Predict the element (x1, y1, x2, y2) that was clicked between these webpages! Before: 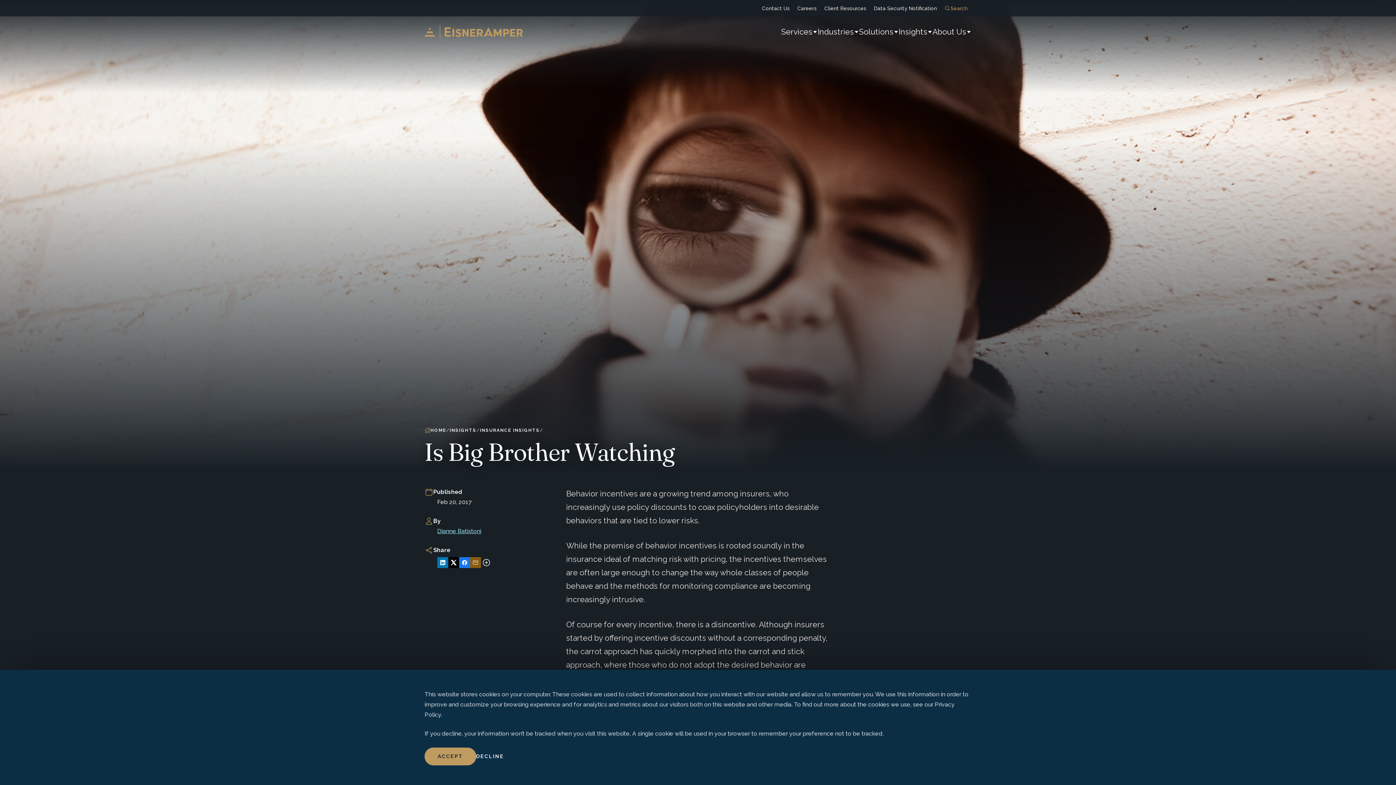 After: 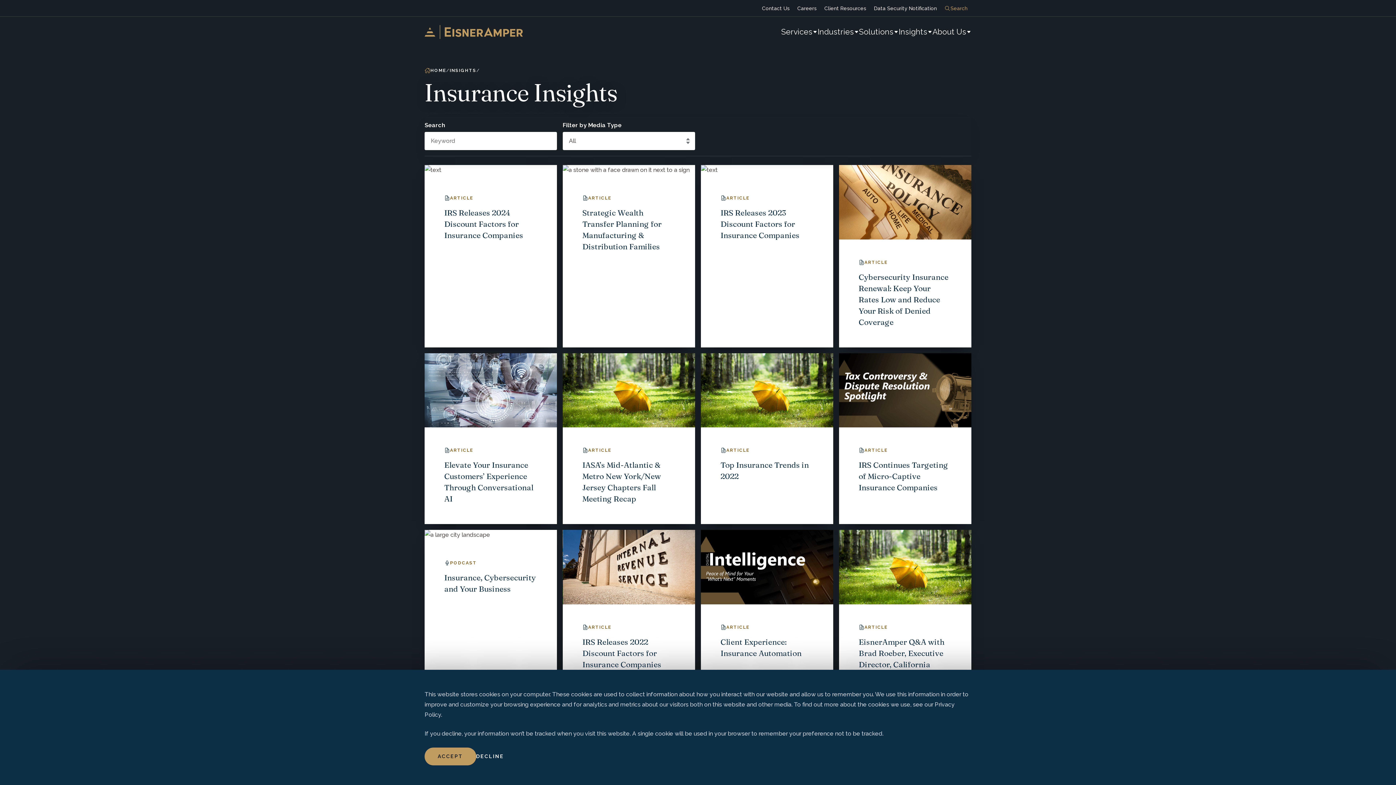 Action: label: INSURANCE INSIGHTS bbox: (480, 427, 539, 433)